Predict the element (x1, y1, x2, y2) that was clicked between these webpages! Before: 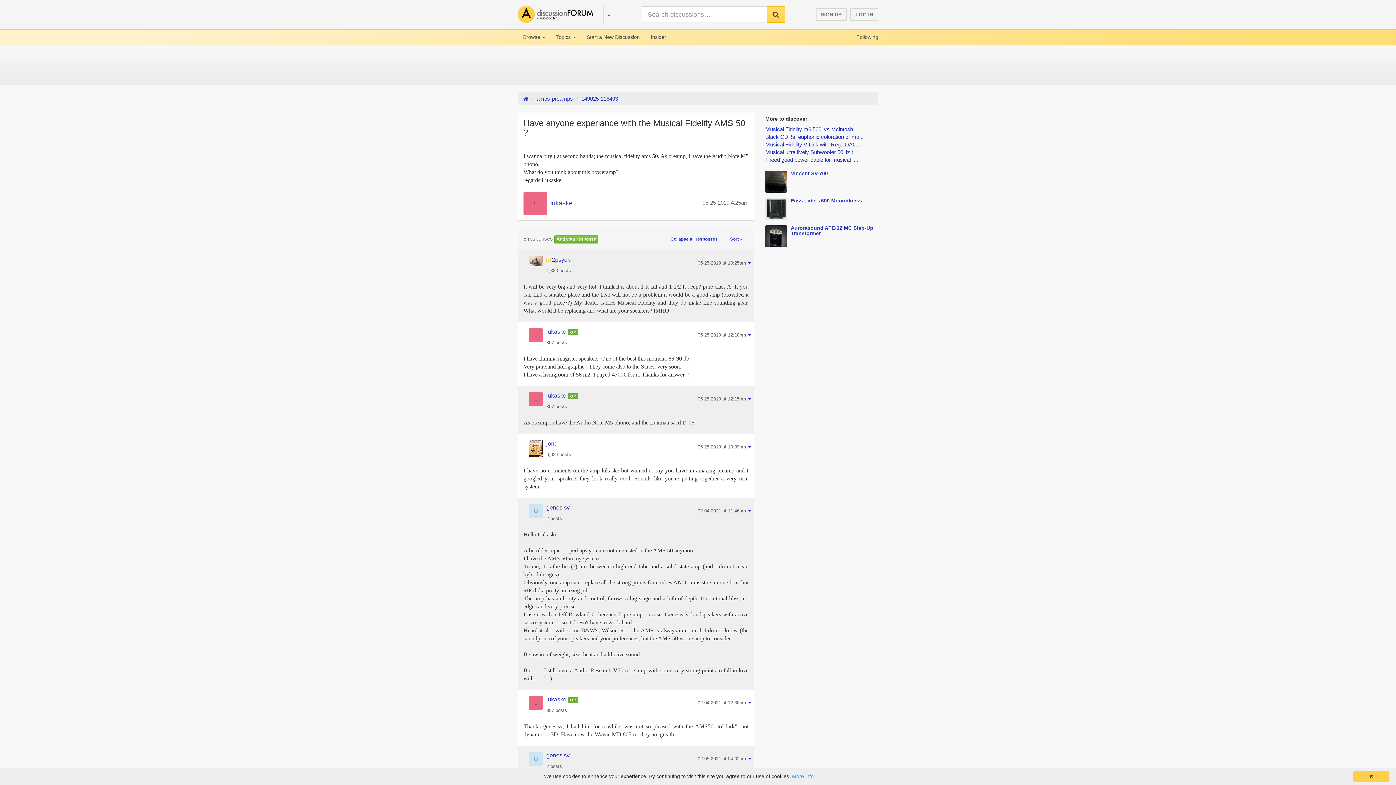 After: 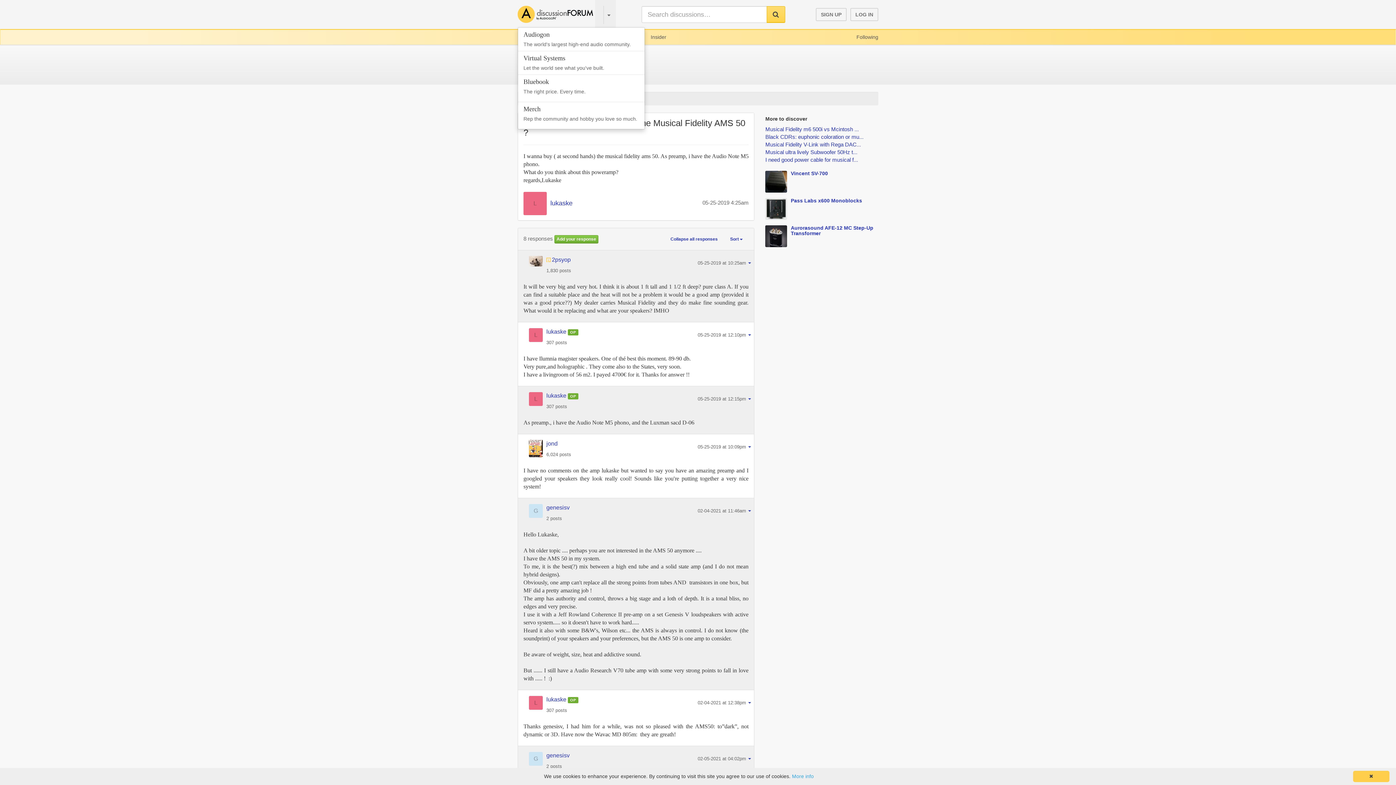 Action: bbox: (595, 0, 616, 27)